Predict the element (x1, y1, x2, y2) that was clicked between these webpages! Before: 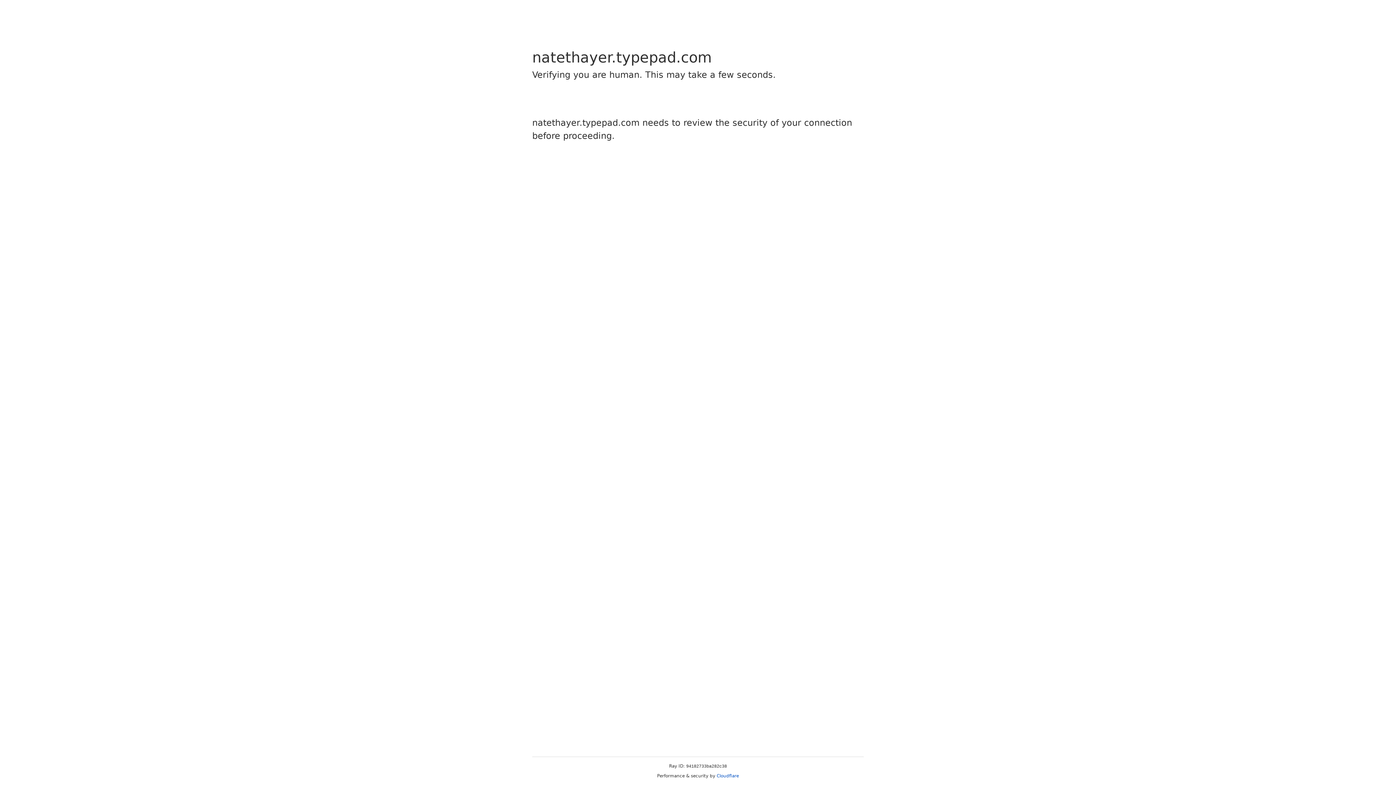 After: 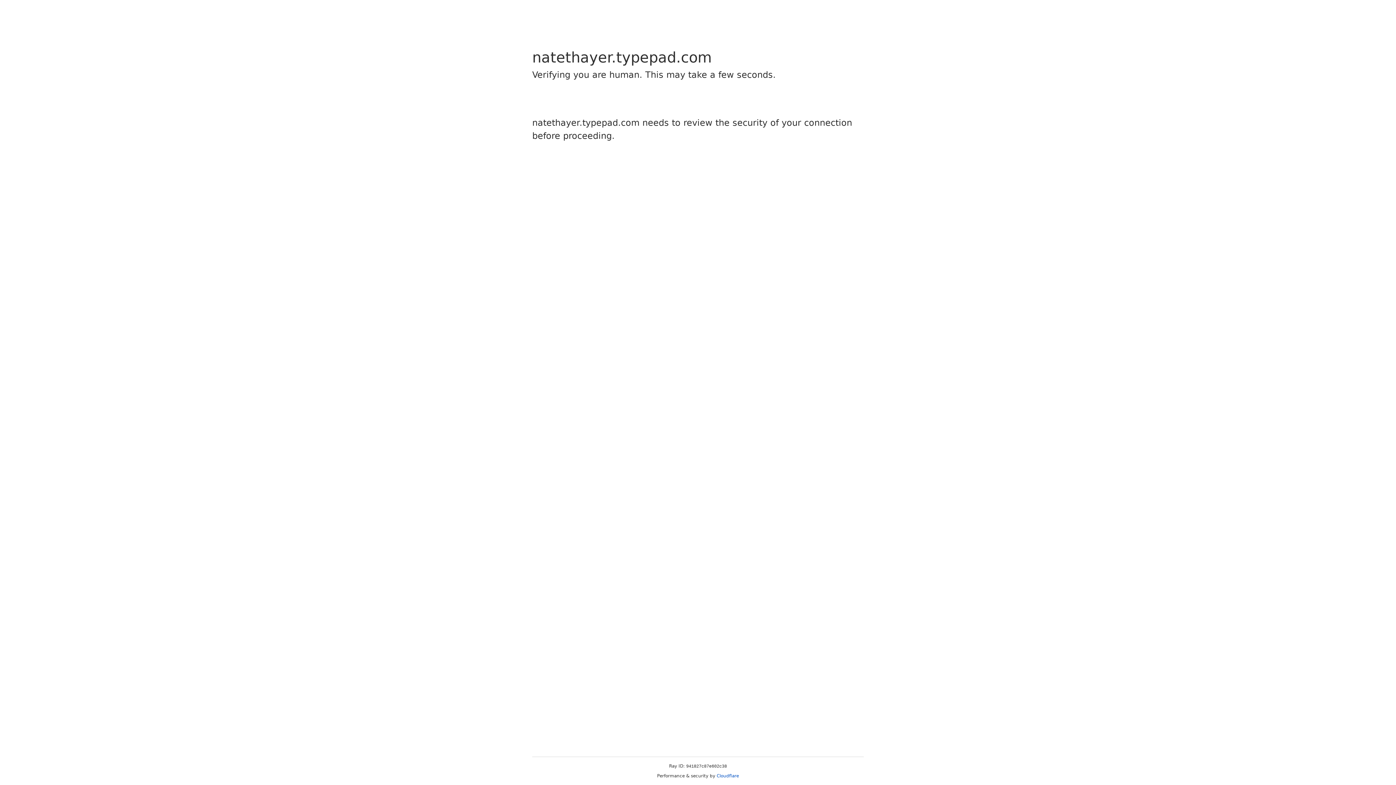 Action: bbox: (716, 773, 739, 778) label: Cloudflare